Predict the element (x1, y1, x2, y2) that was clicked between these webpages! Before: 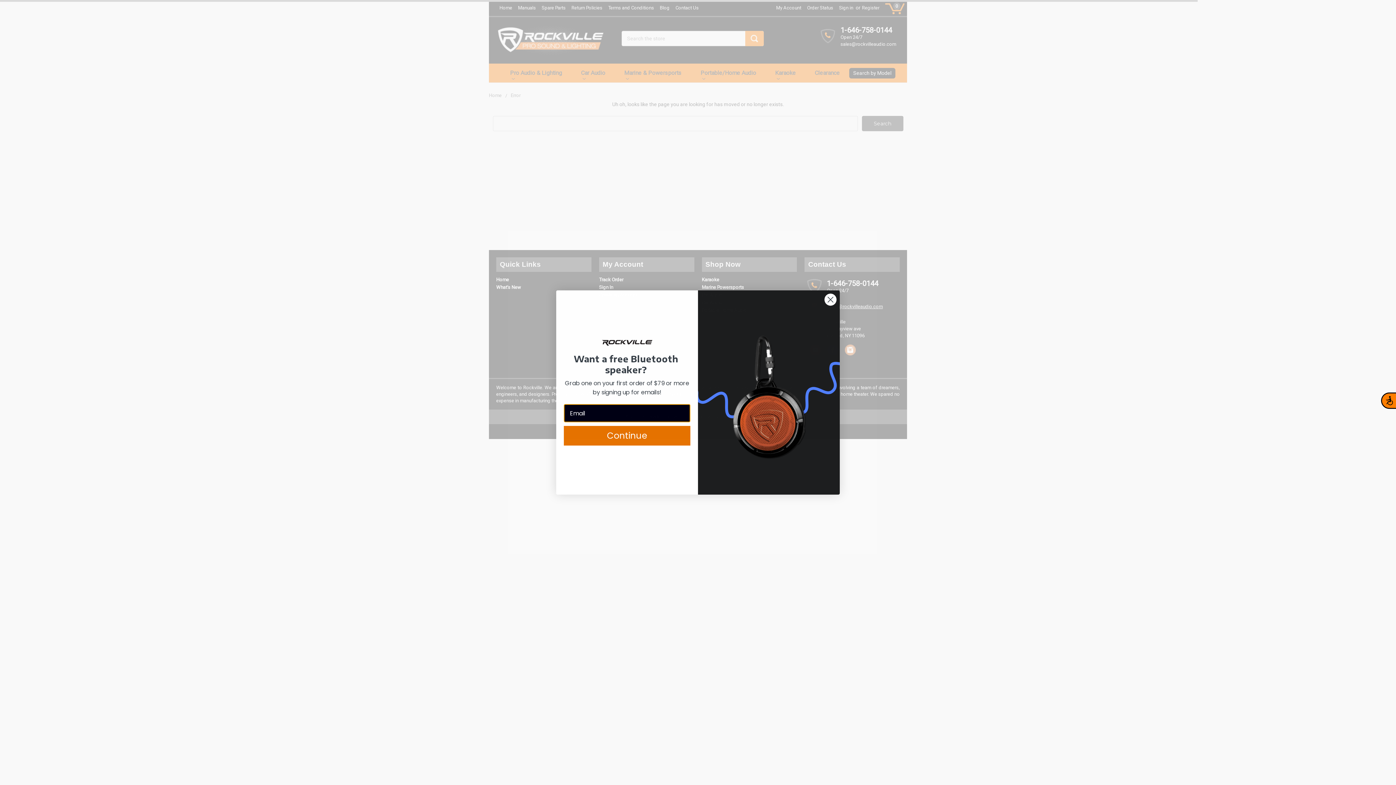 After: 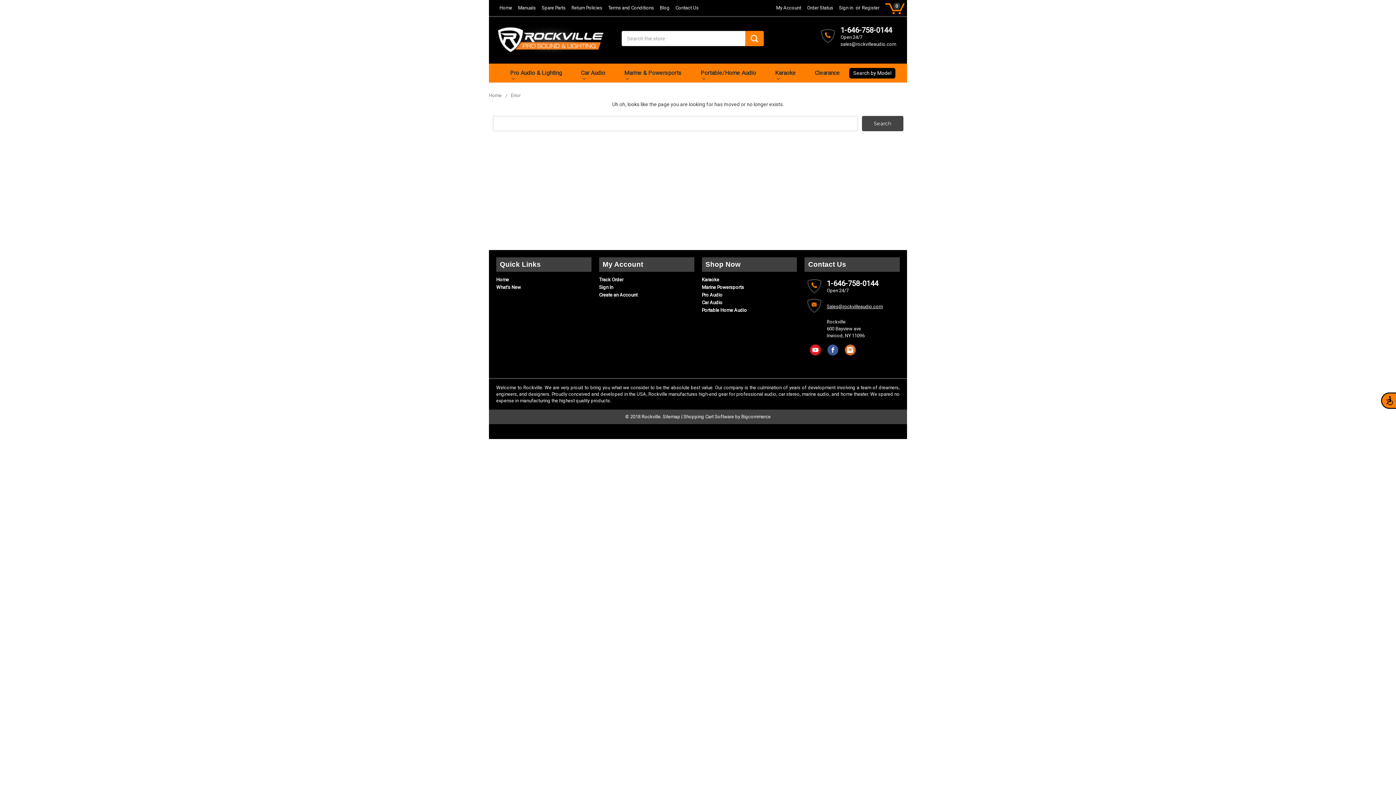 Action: label: Close dialog bbox: (824, 293, 837, 306)